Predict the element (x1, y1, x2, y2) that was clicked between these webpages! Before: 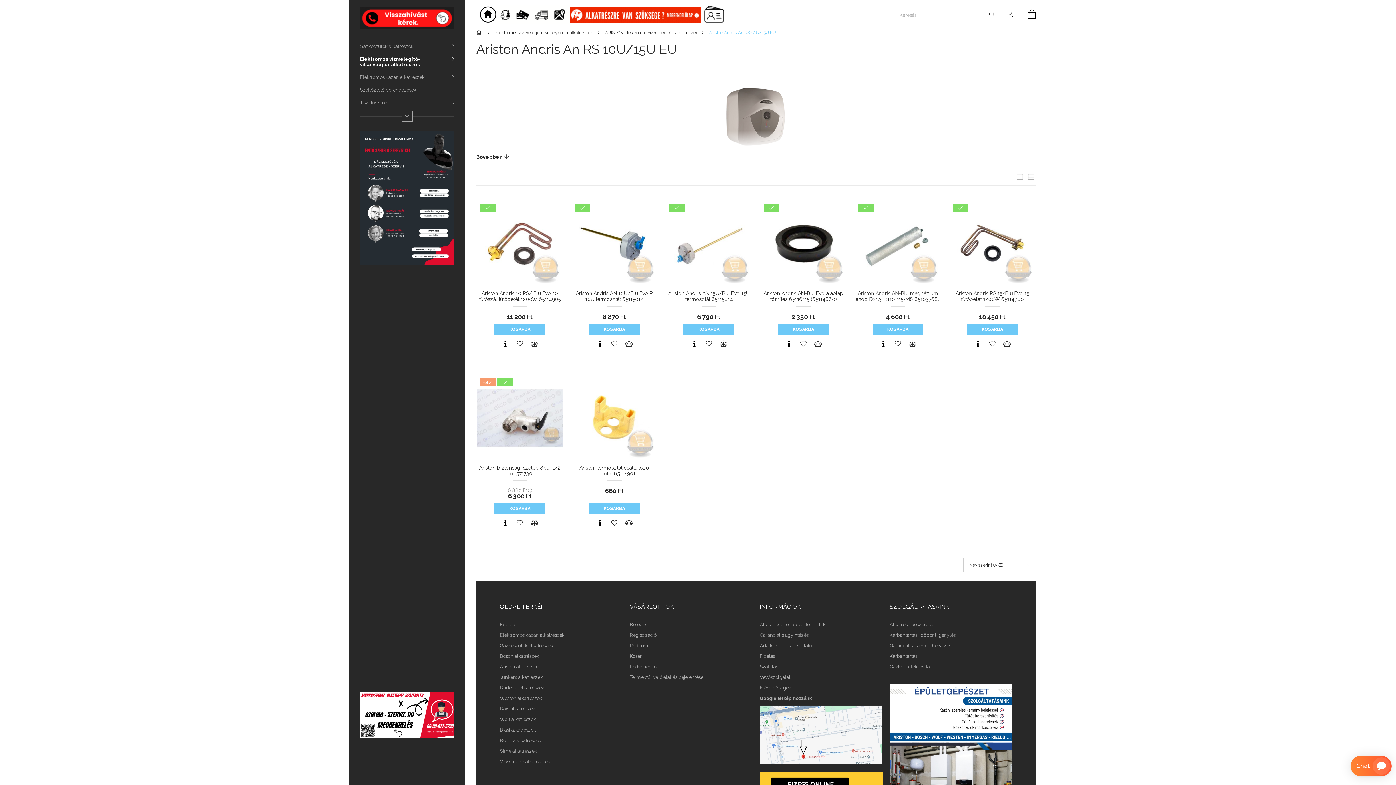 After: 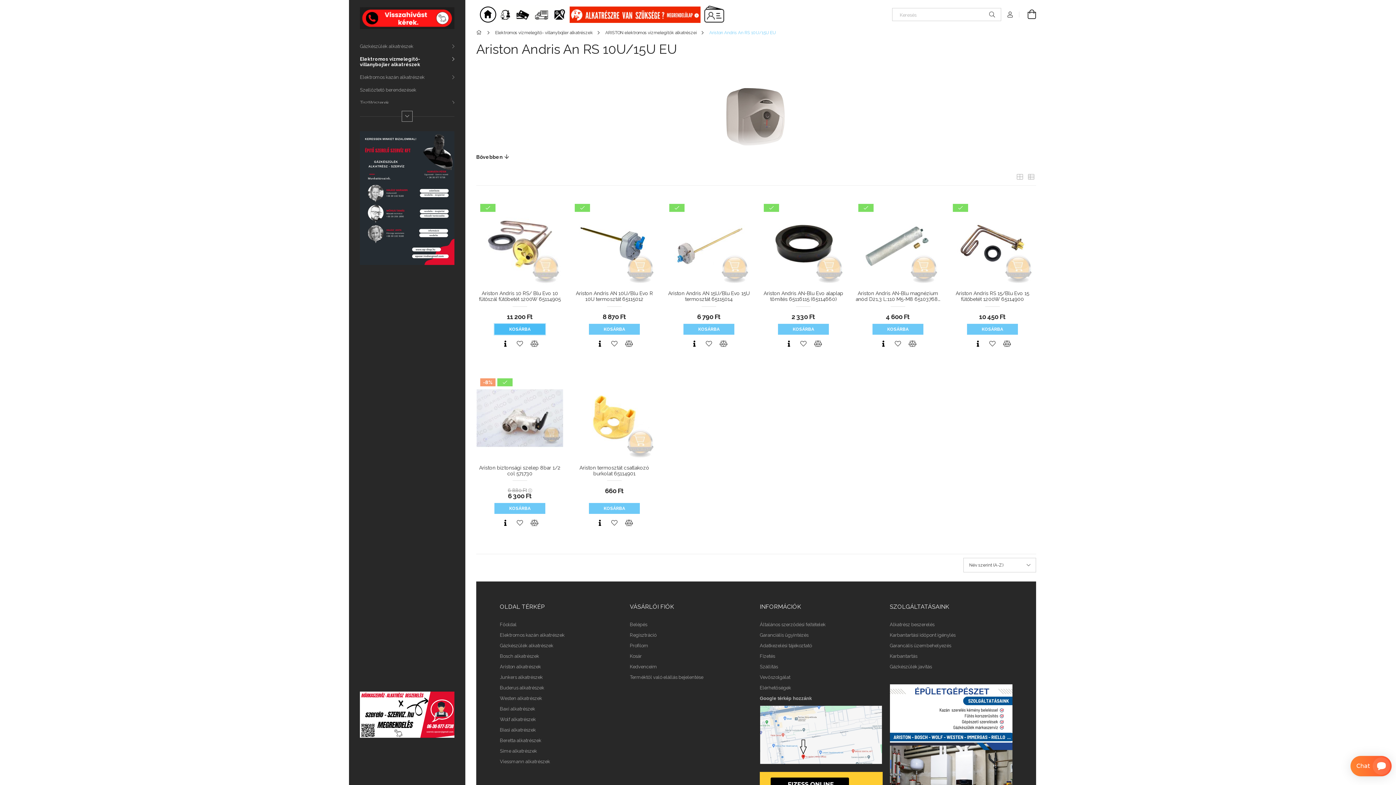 Action: label: KOSÁRBA bbox: (494, 323, 545, 334)